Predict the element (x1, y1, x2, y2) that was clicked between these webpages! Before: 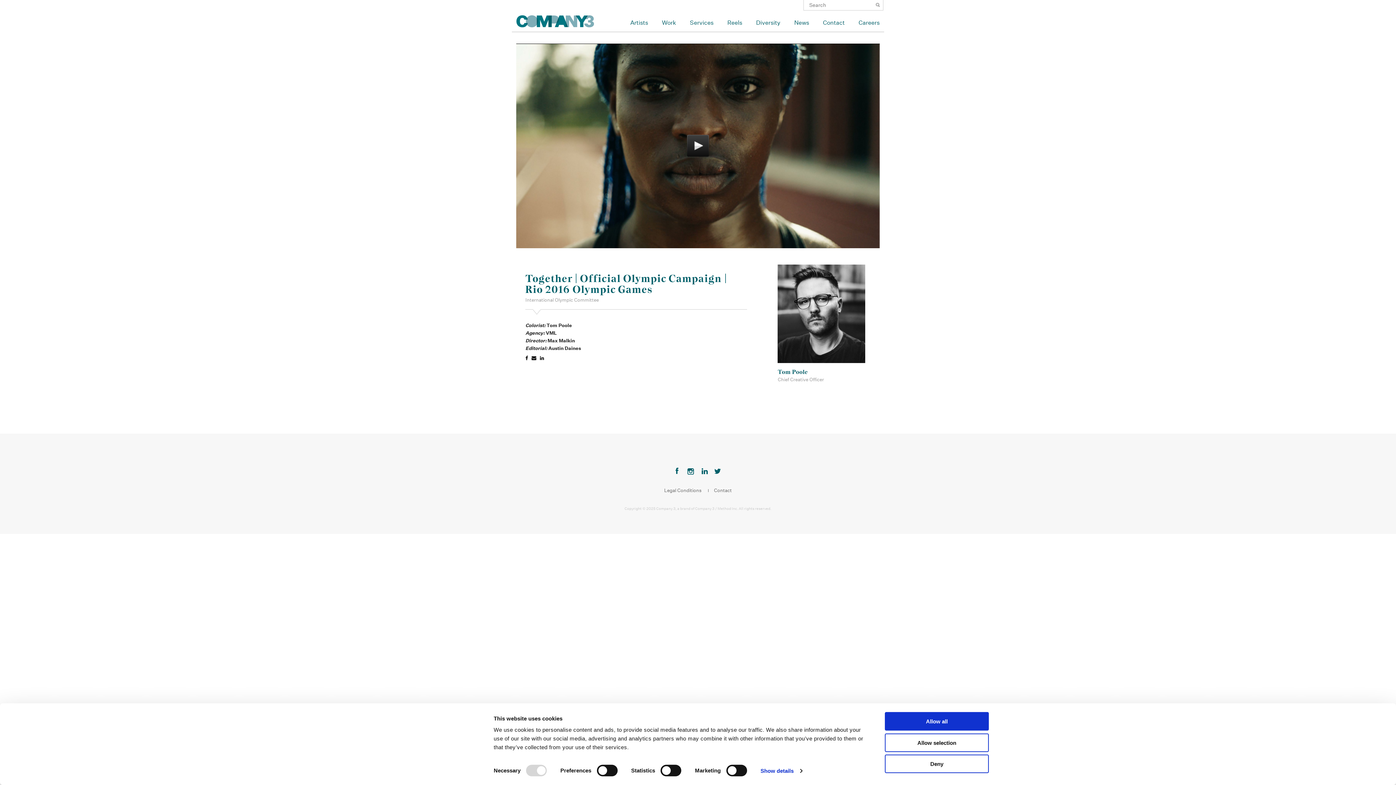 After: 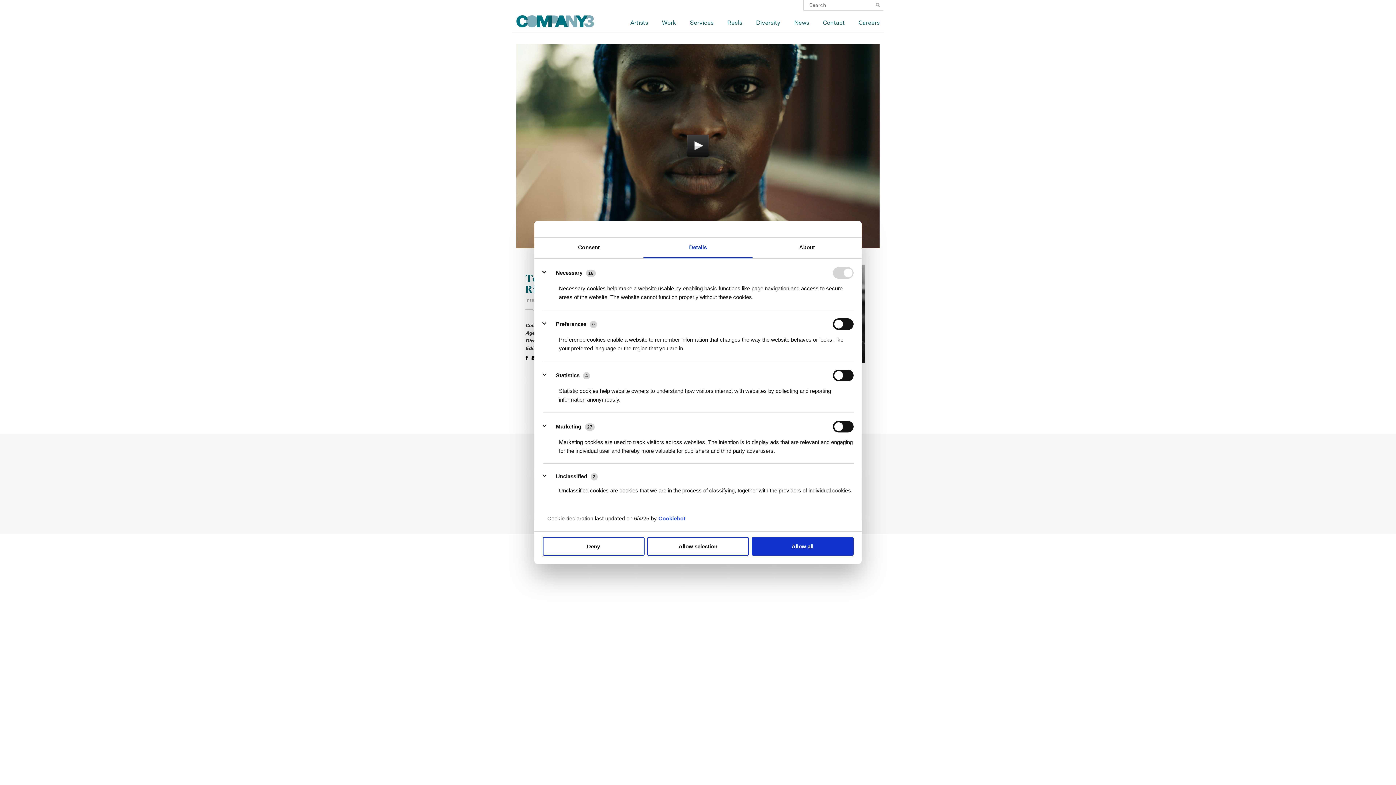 Action: bbox: (760, 765, 802, 776) label: Show details